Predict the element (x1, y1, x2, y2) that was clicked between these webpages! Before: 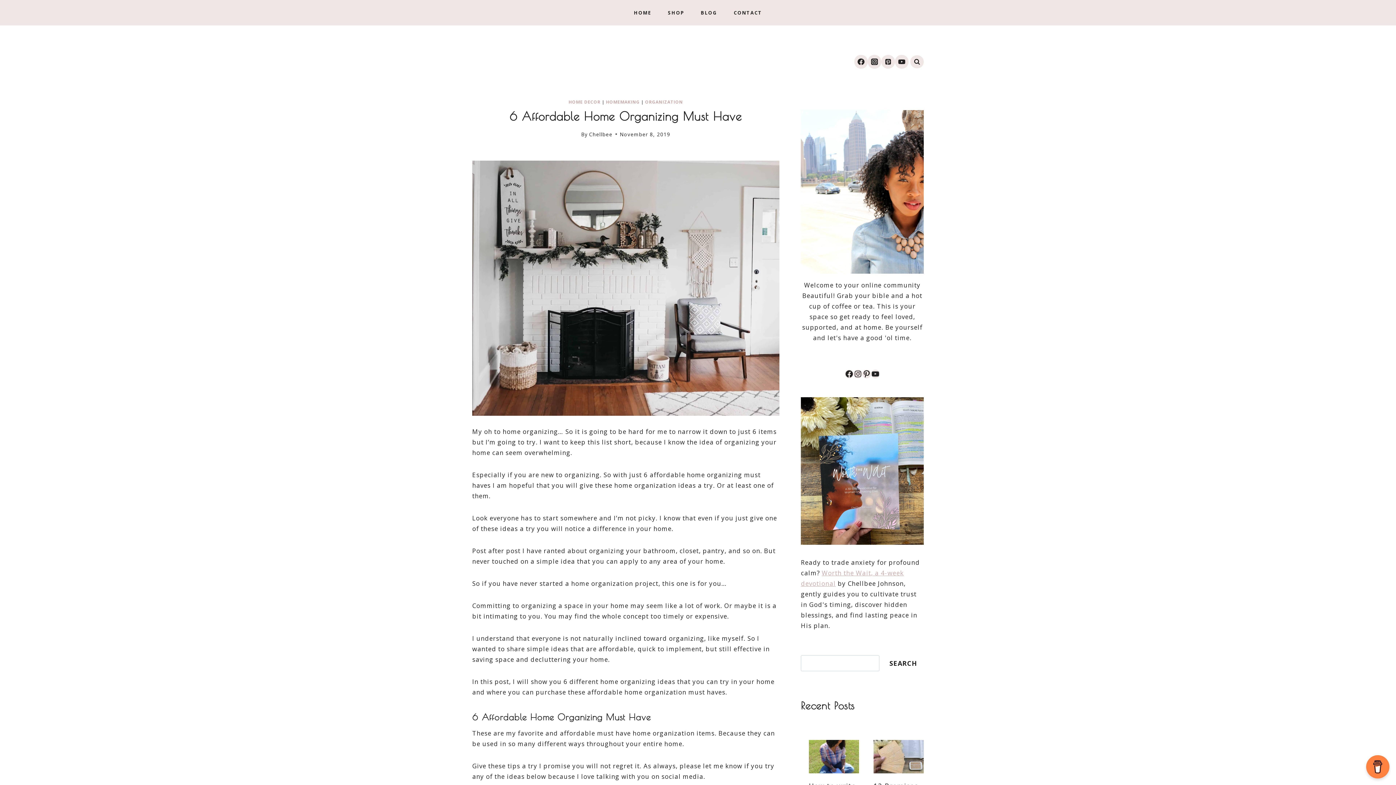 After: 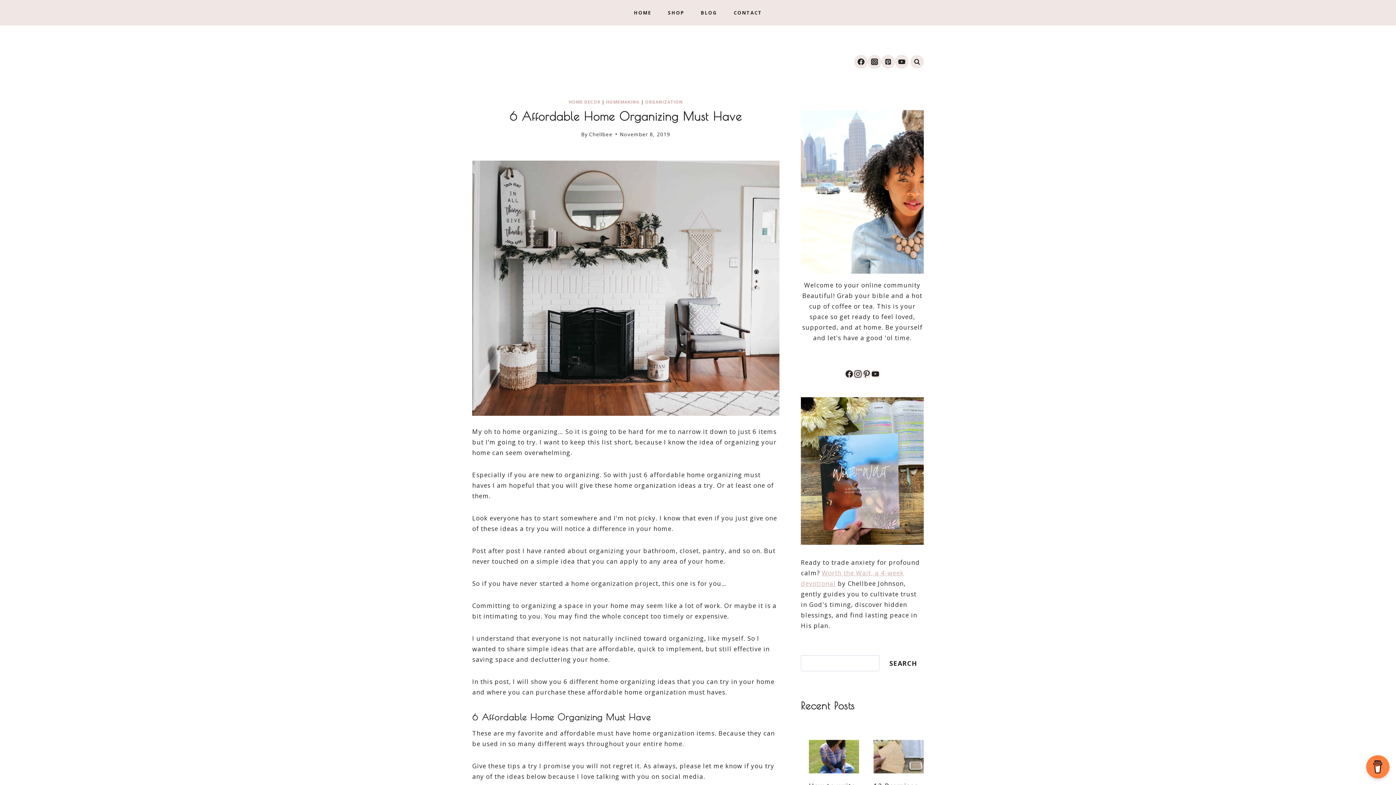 Action: label: Instagram bbox: (853, 369, 862, 378)